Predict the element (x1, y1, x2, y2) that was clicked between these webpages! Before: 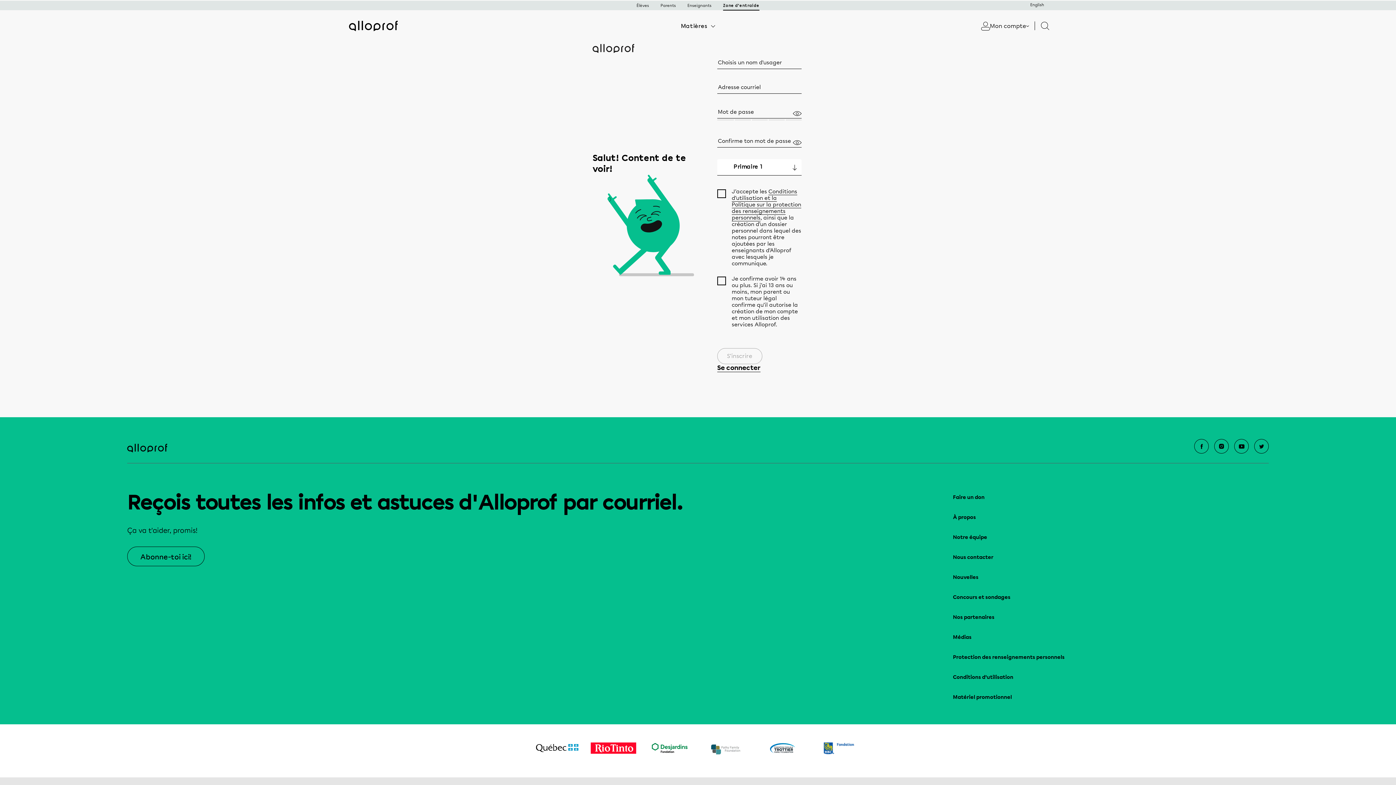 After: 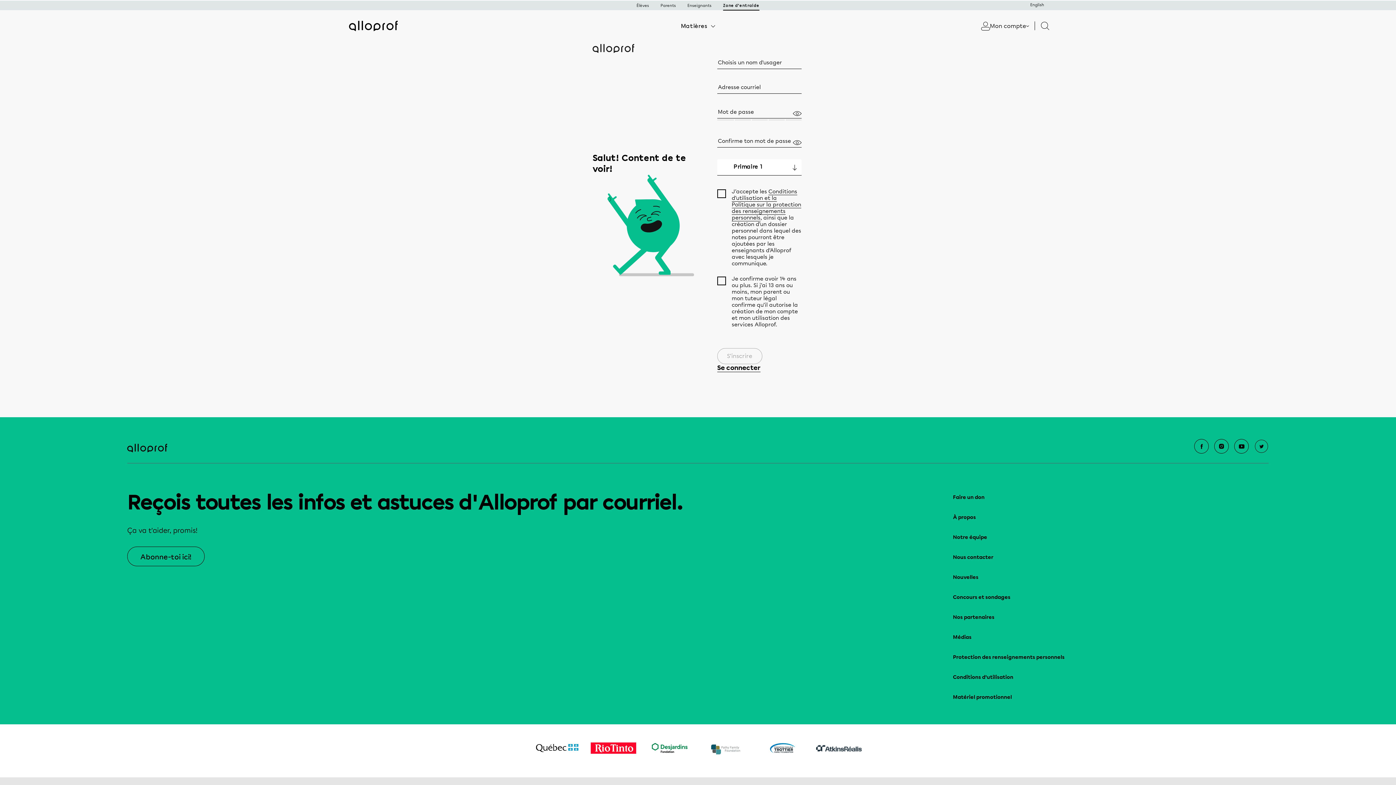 Action: bbox: (1254, 439, 1269, 453)